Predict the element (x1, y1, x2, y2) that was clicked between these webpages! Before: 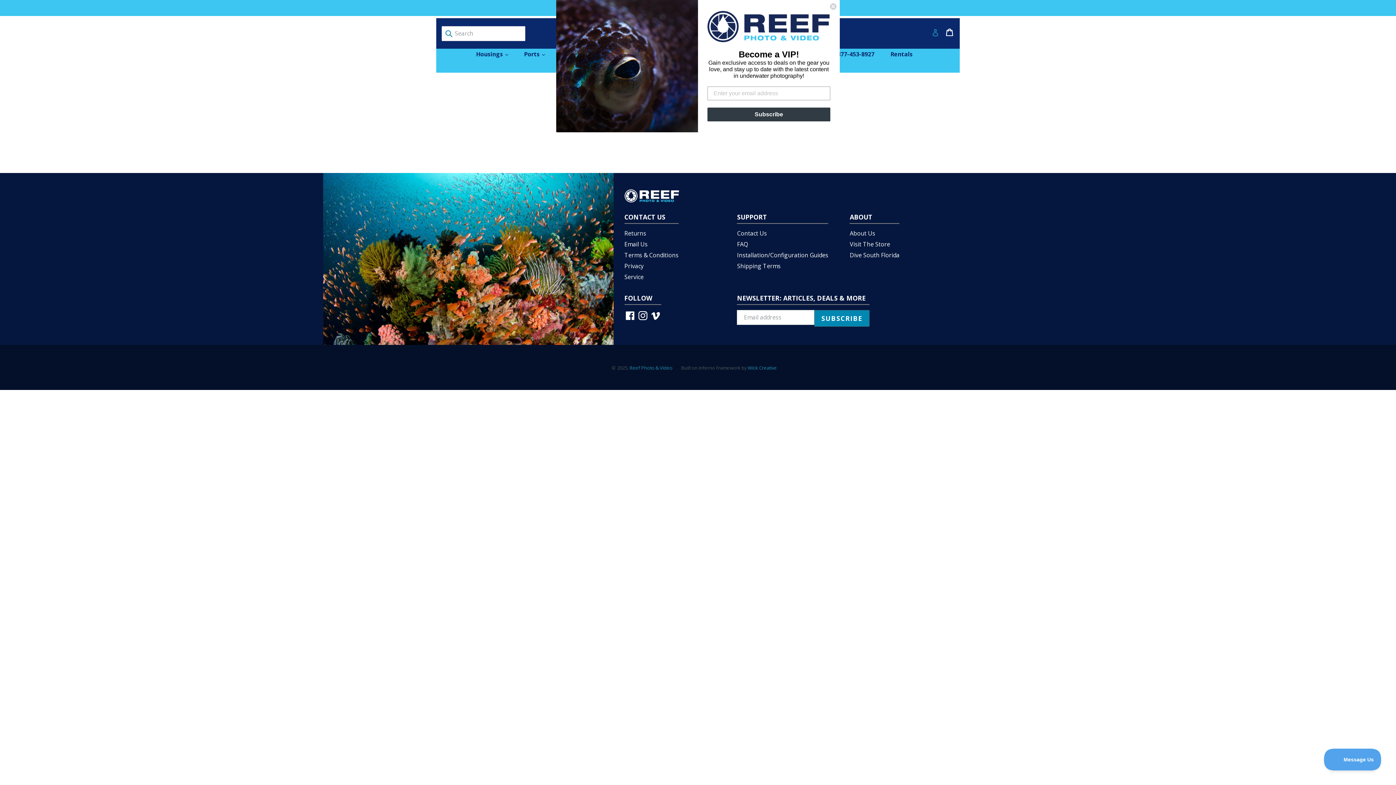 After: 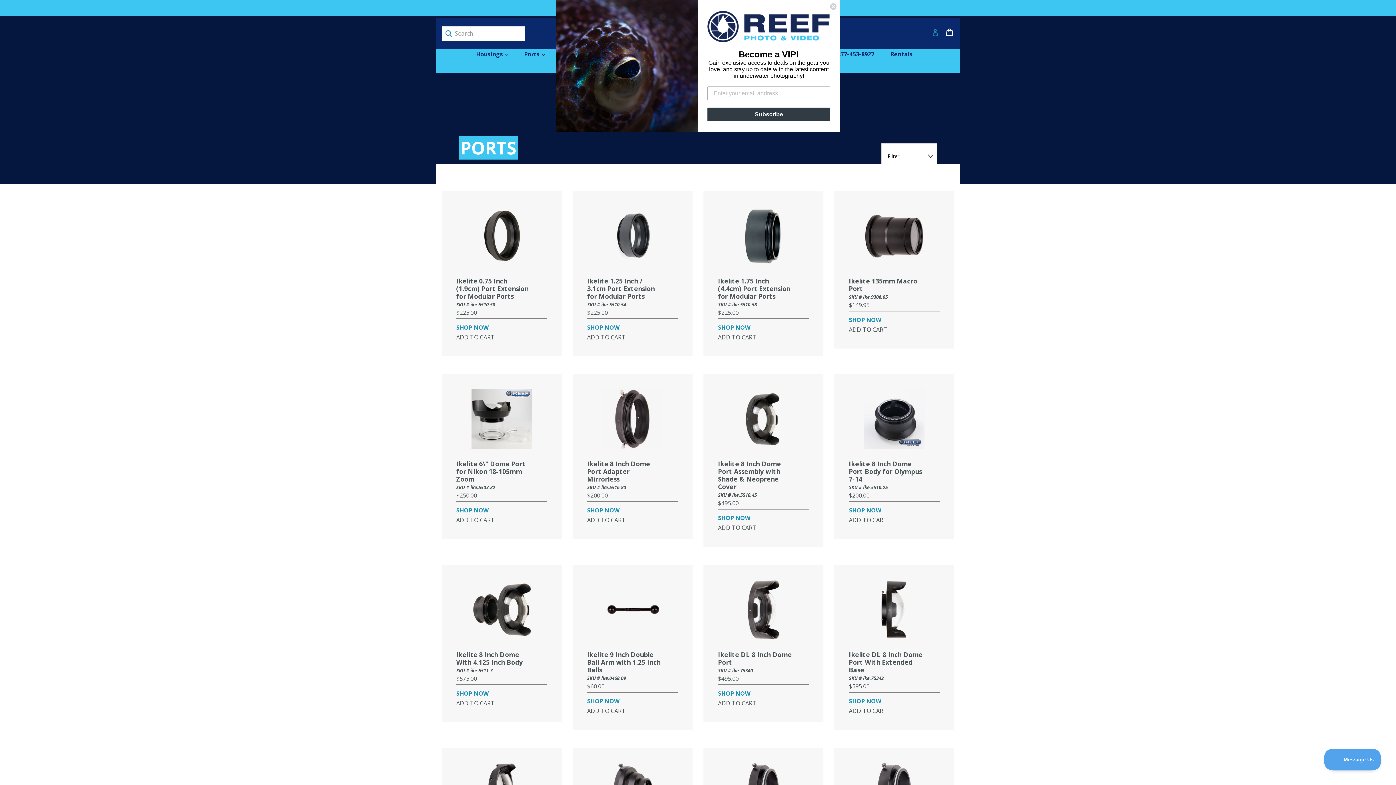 Action: bbox: (516, 49, 552, 60) label: Ports 
expand